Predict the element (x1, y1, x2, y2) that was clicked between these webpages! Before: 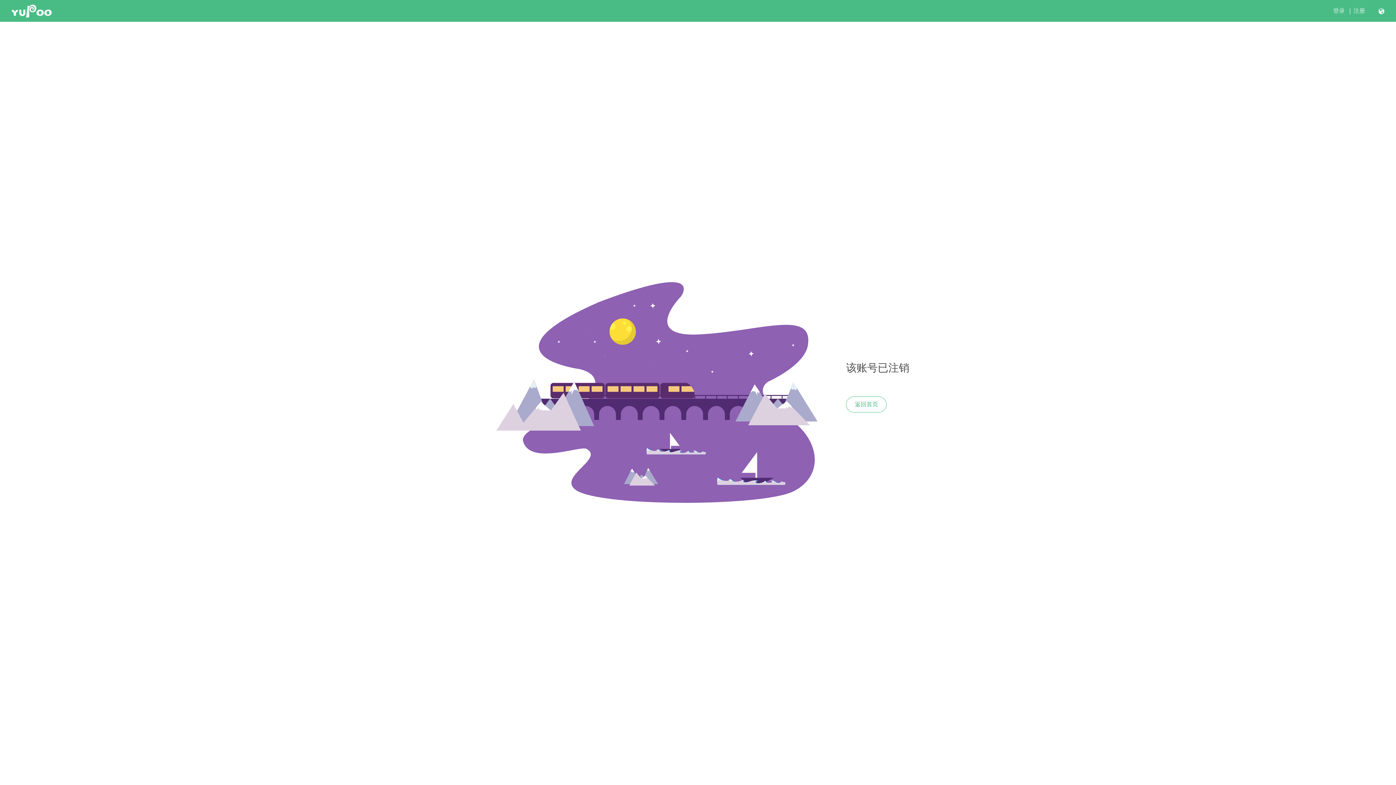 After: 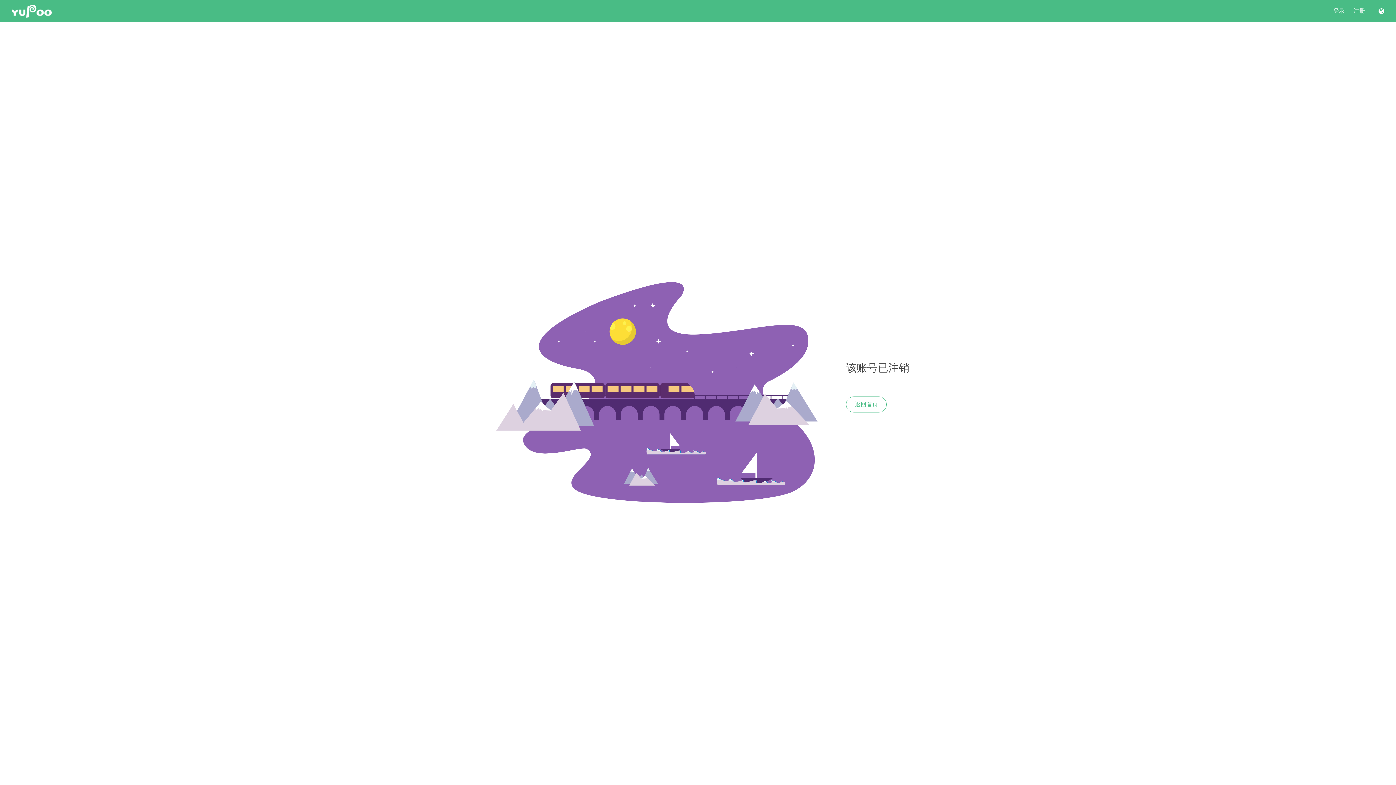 Action: label: 返回首页 bbox: (846, 396, 887, 412)